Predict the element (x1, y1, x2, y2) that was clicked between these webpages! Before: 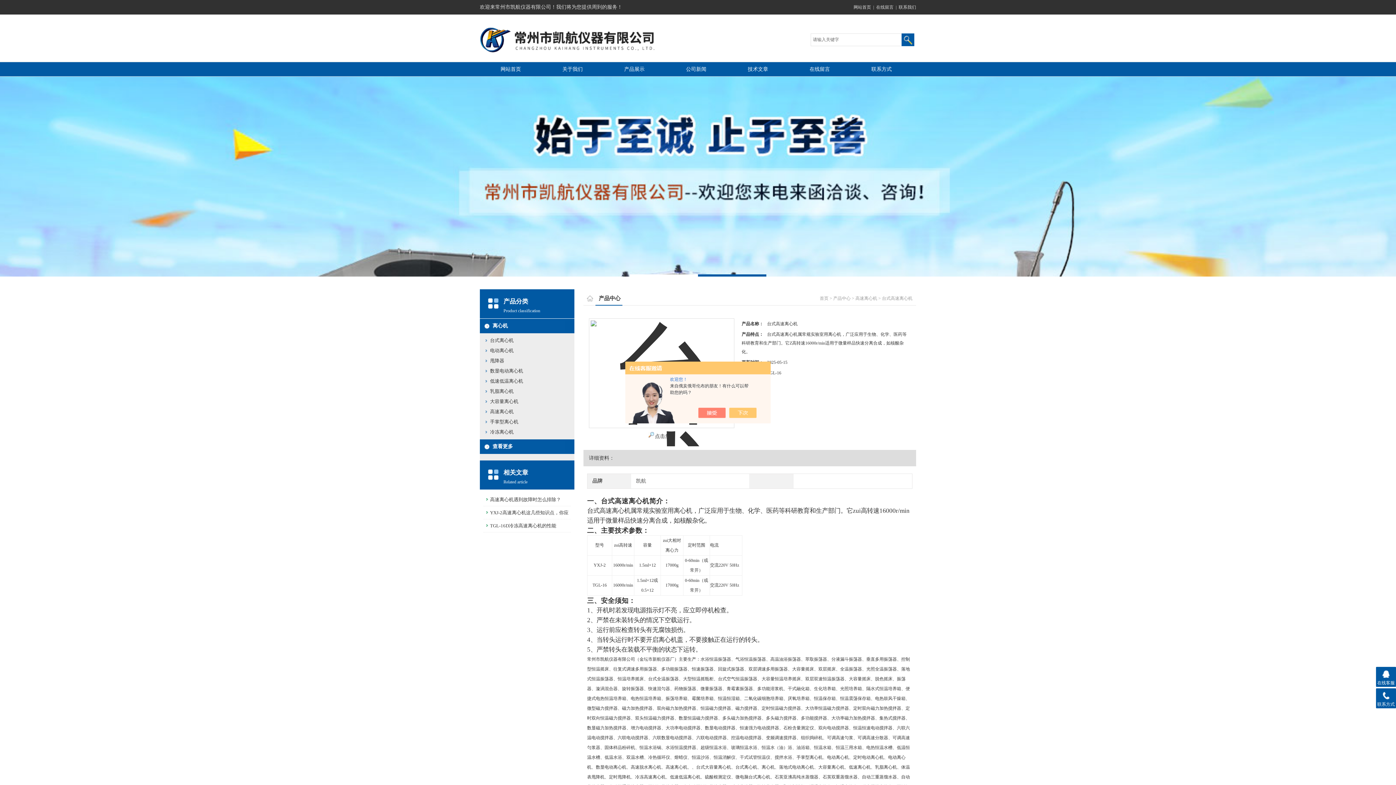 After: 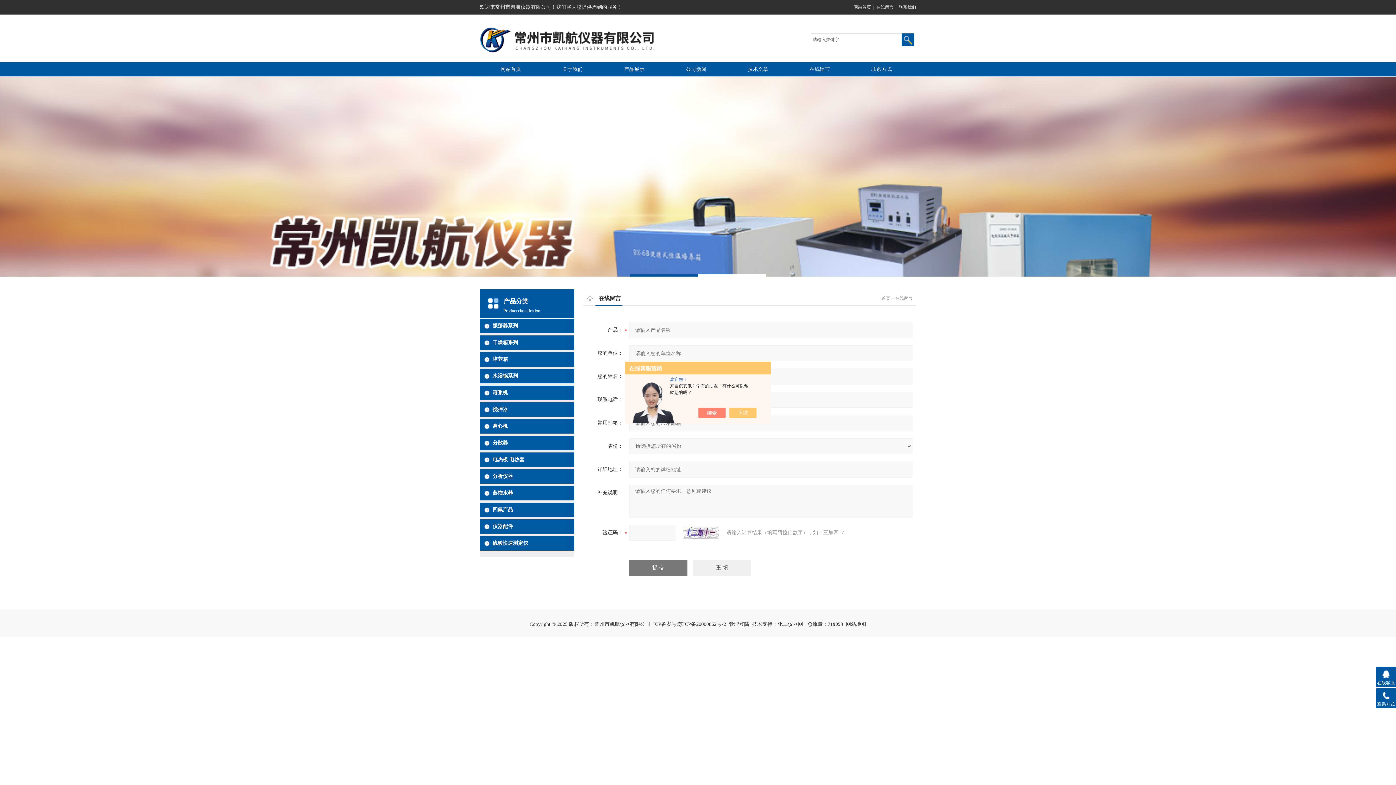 Action: label: 在线留言 bbox: (876, 4, 893, 9)